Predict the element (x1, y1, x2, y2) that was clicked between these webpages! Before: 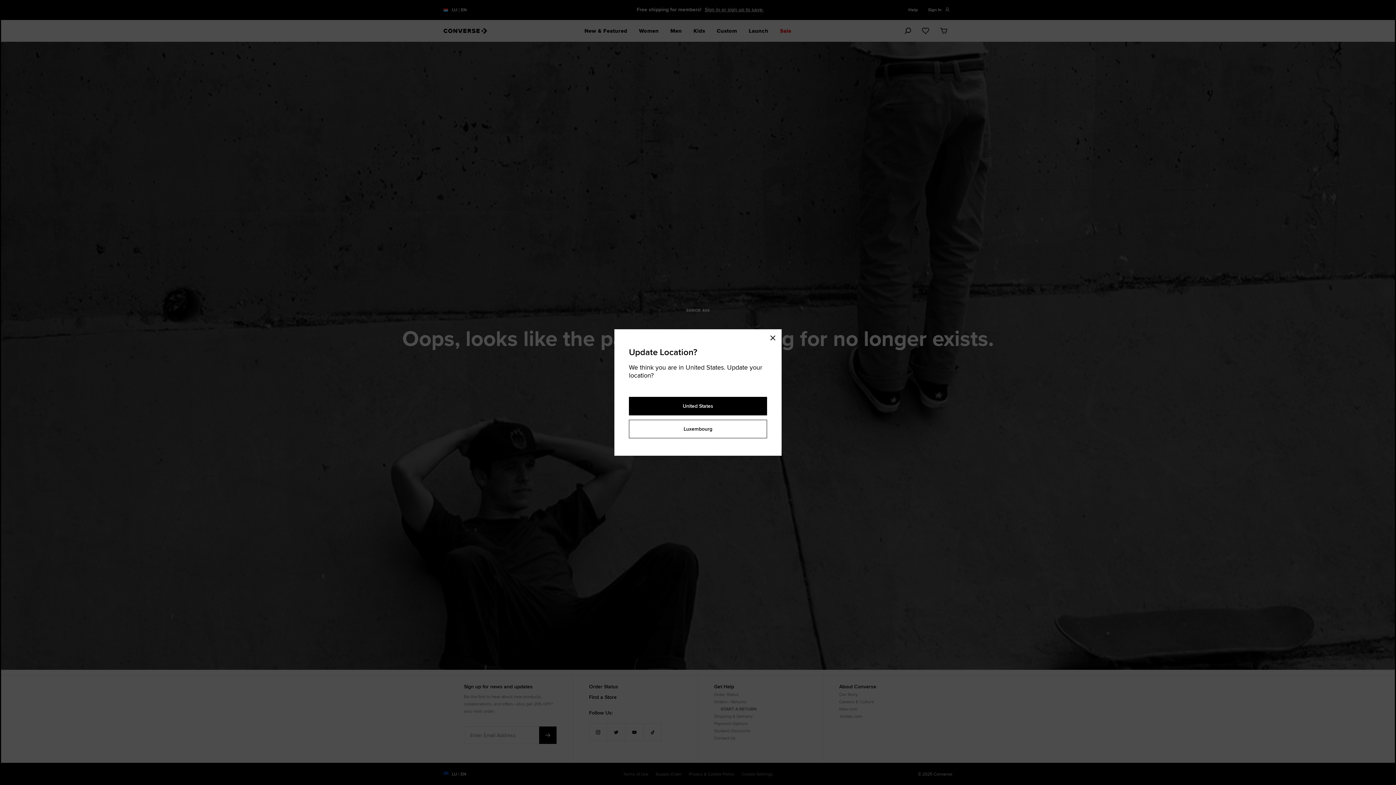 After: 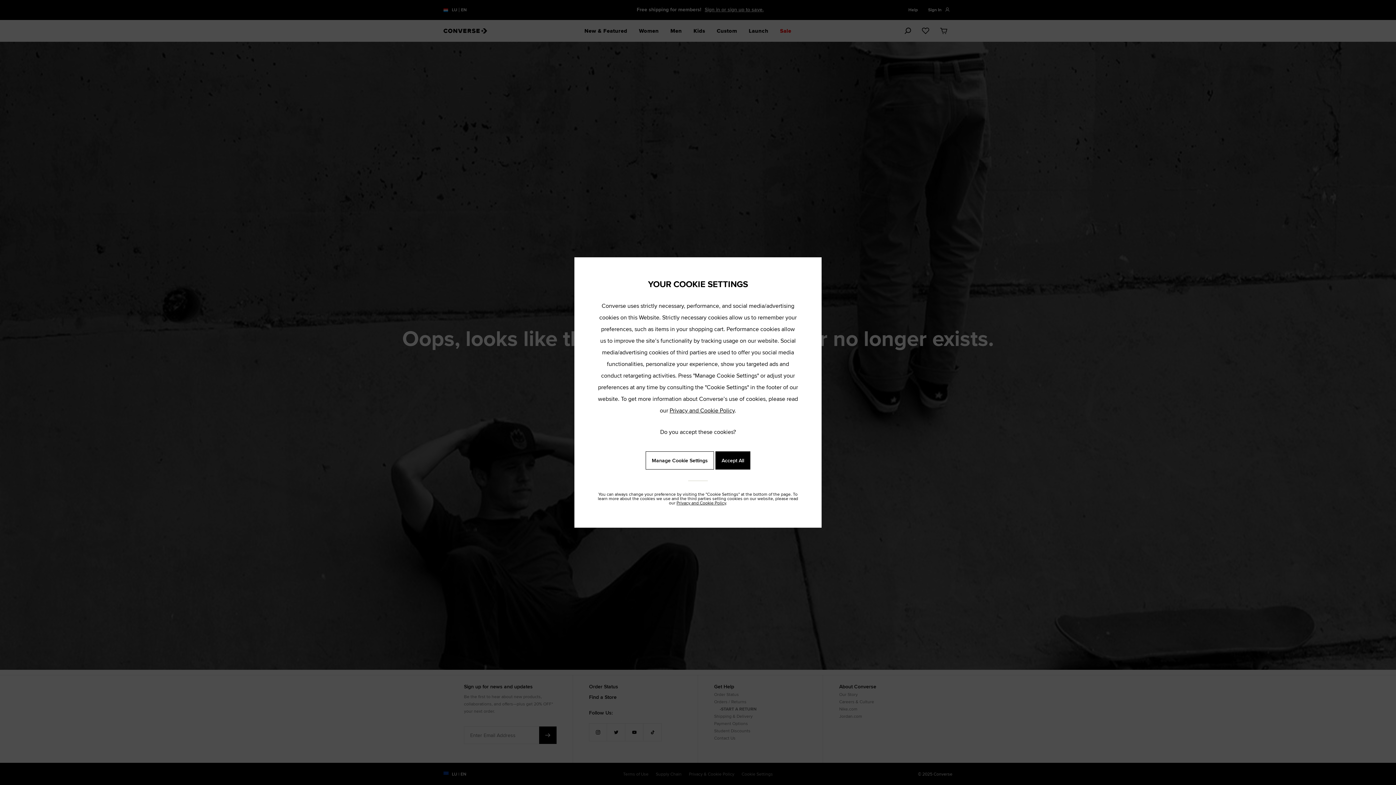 Action: bbox: (629, 420, 767, 438) label: Luxembourg